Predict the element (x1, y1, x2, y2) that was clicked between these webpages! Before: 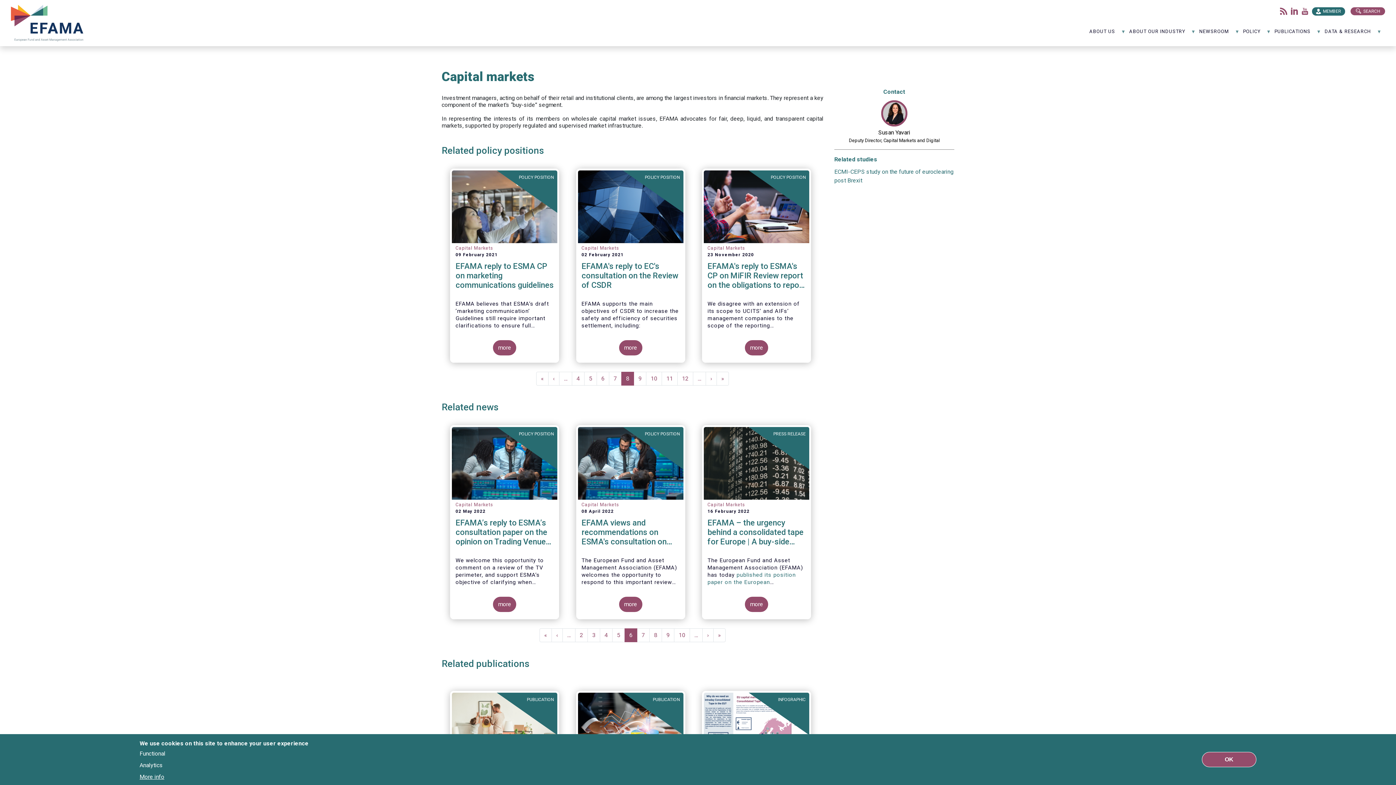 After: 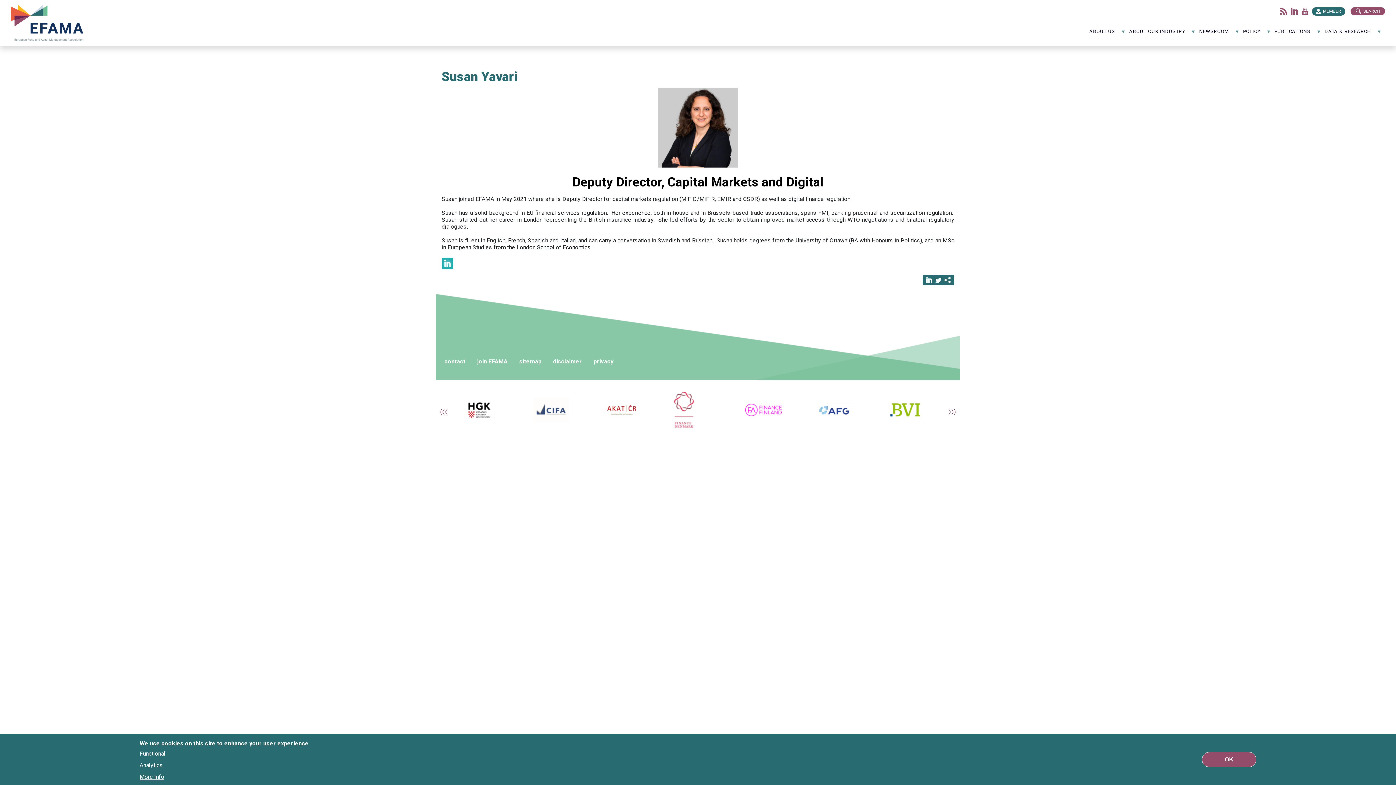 Action: bbox: (881, 100, 907, 126)